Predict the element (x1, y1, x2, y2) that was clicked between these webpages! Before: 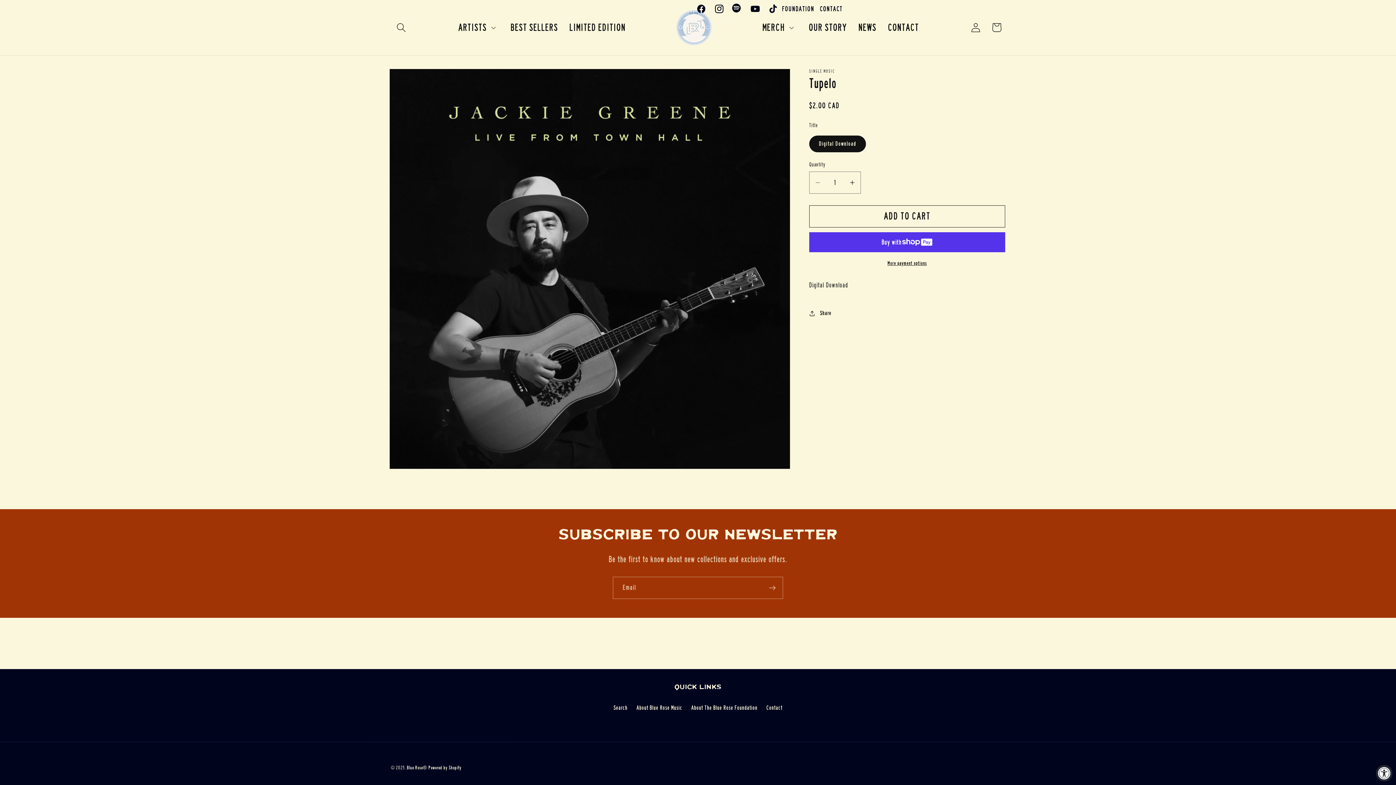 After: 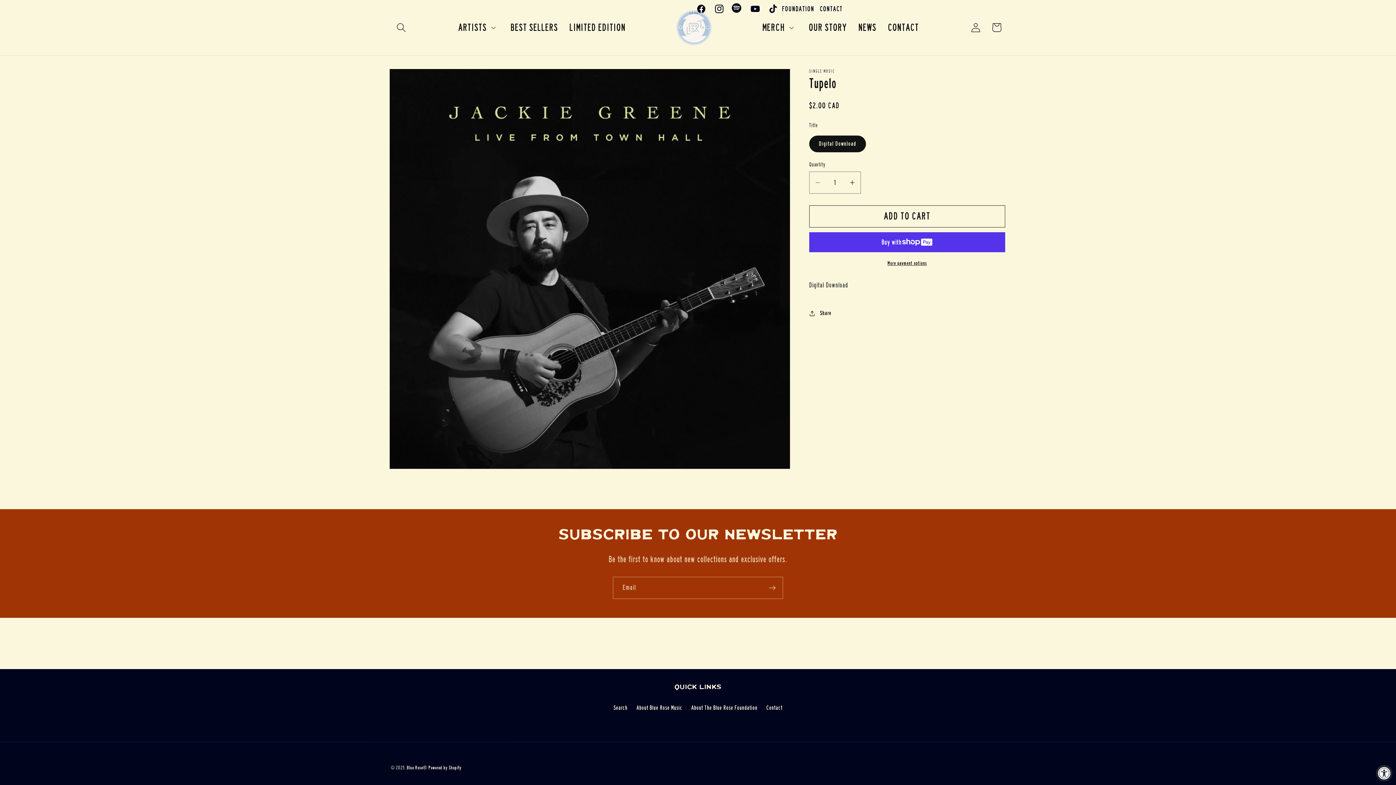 Action: label: Spotify bbox: (728, 0, 746, 17)